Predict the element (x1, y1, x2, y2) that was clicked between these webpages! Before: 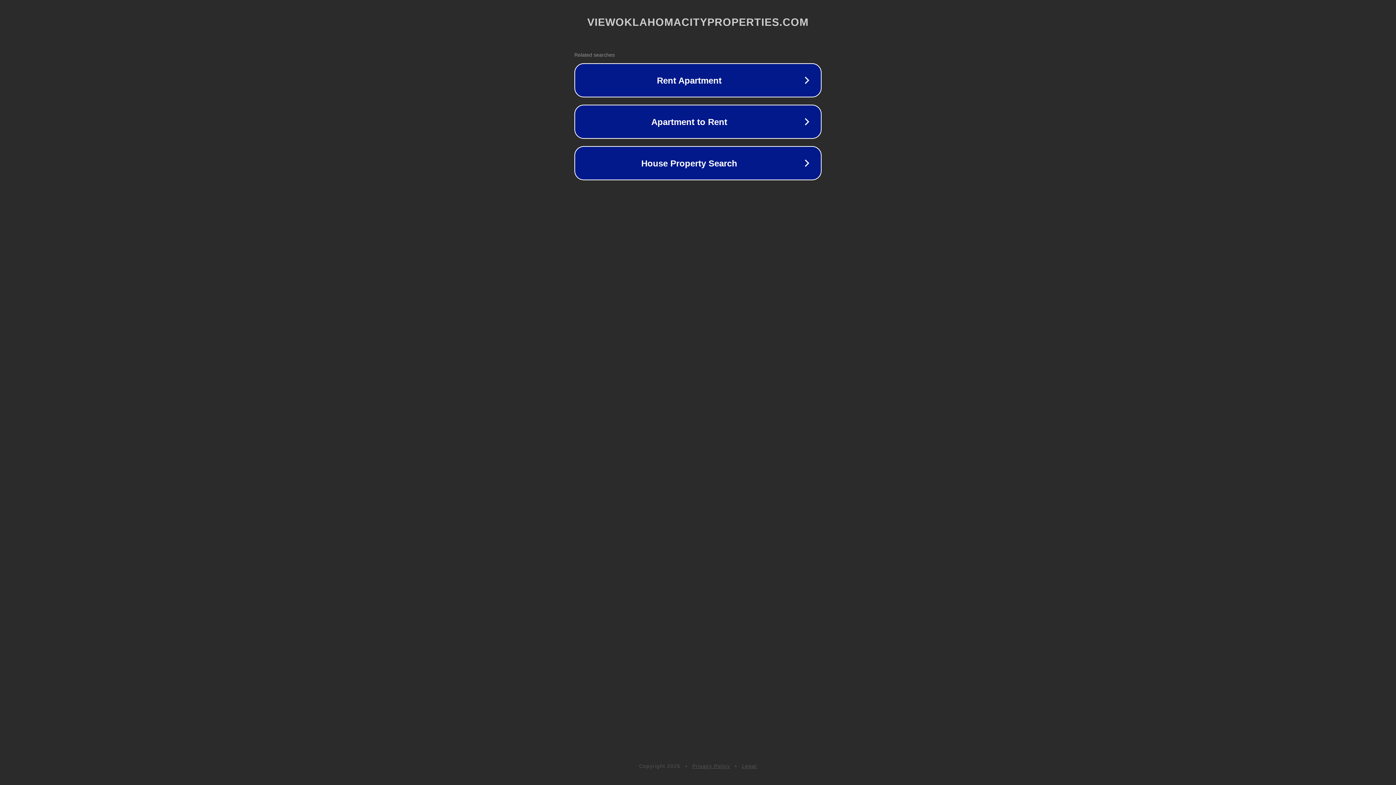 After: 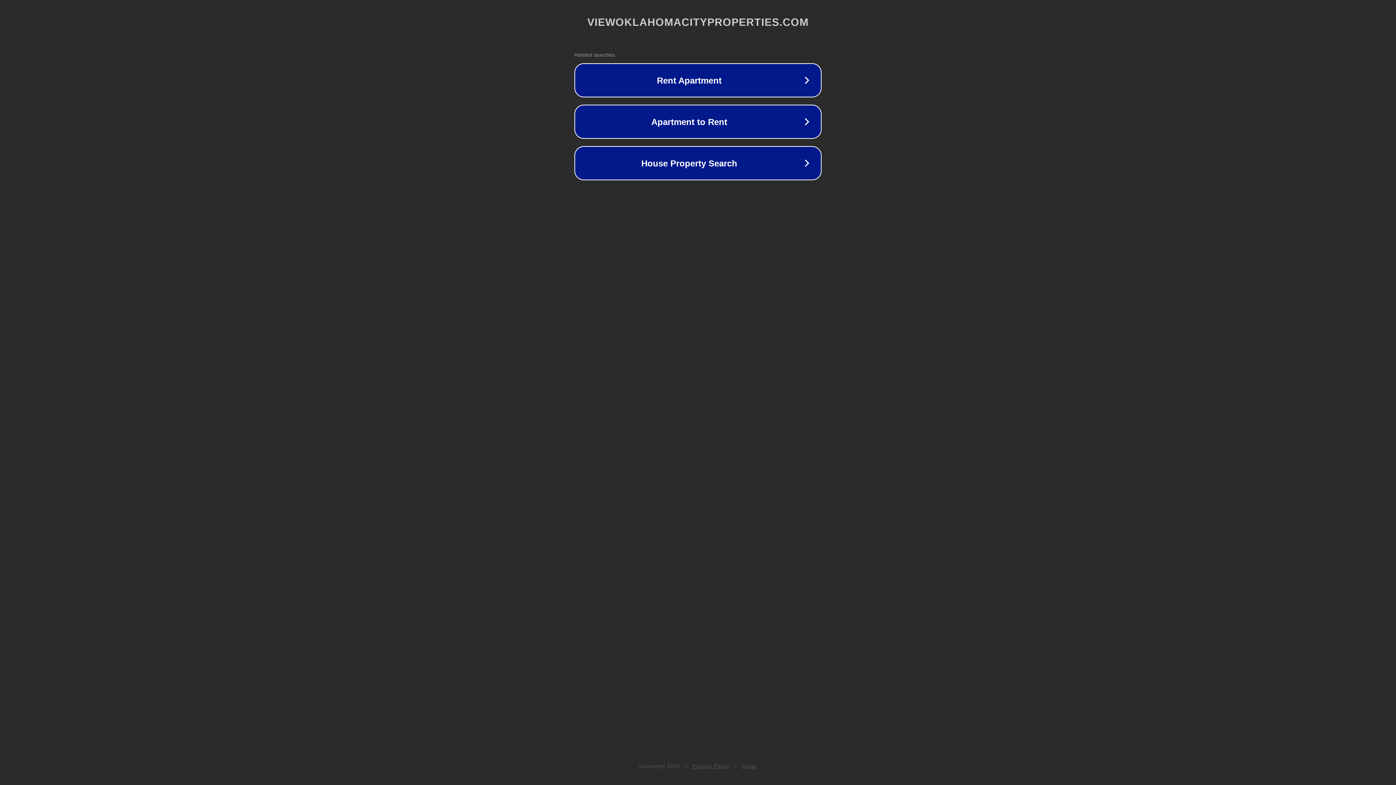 Action: label: Privacy Policy bbox: (692, 763, 730, 769)